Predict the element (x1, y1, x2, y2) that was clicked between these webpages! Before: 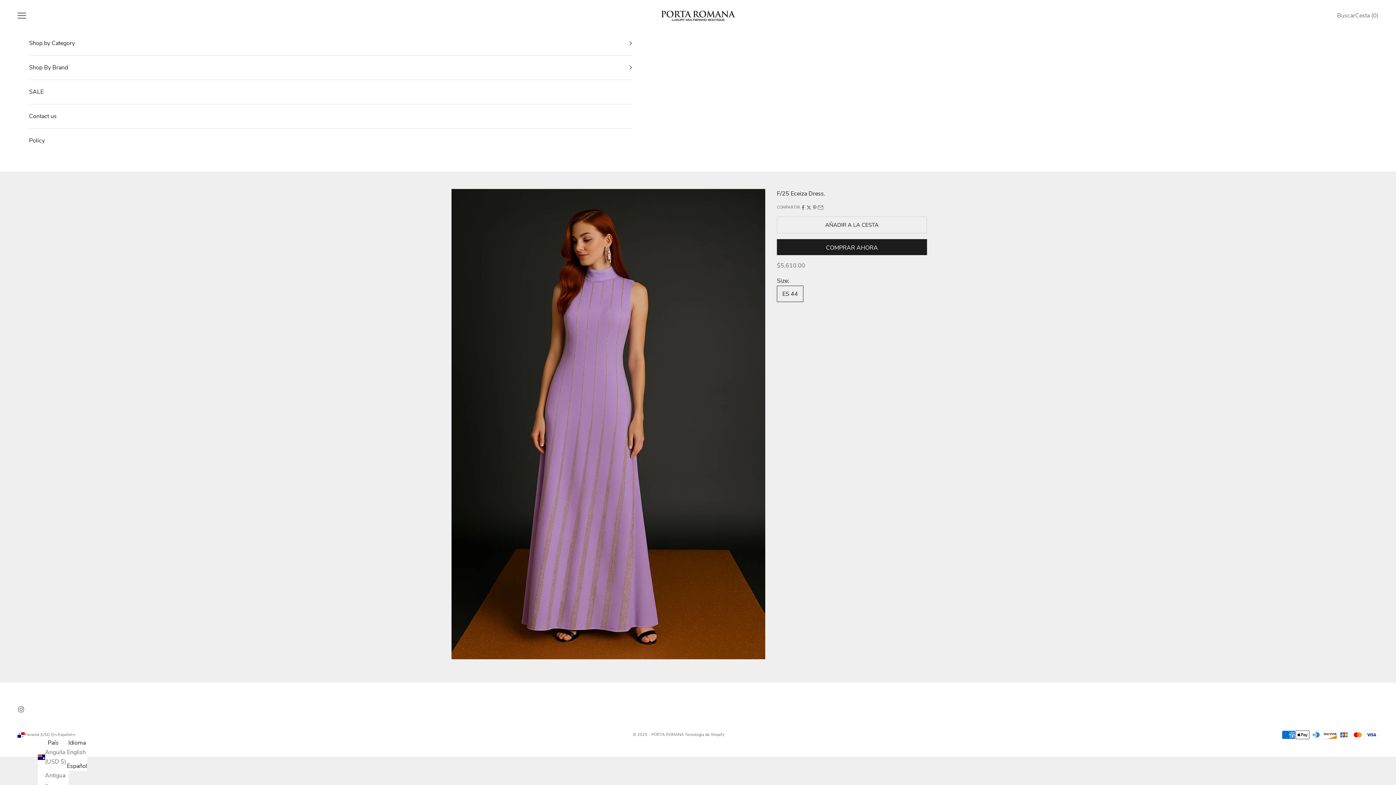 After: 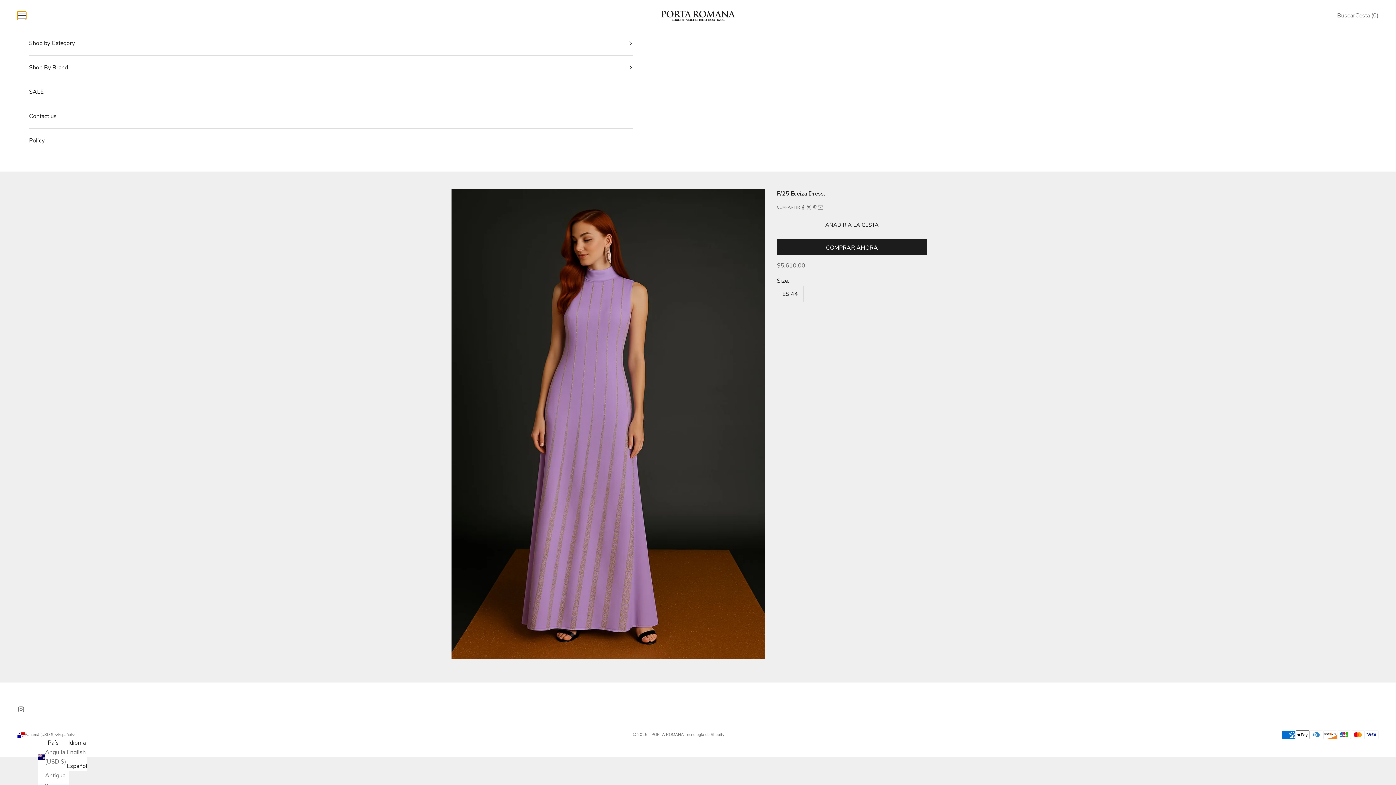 Action: bbox: (17, 11, 26, 20) label: Abrir menú de navegación